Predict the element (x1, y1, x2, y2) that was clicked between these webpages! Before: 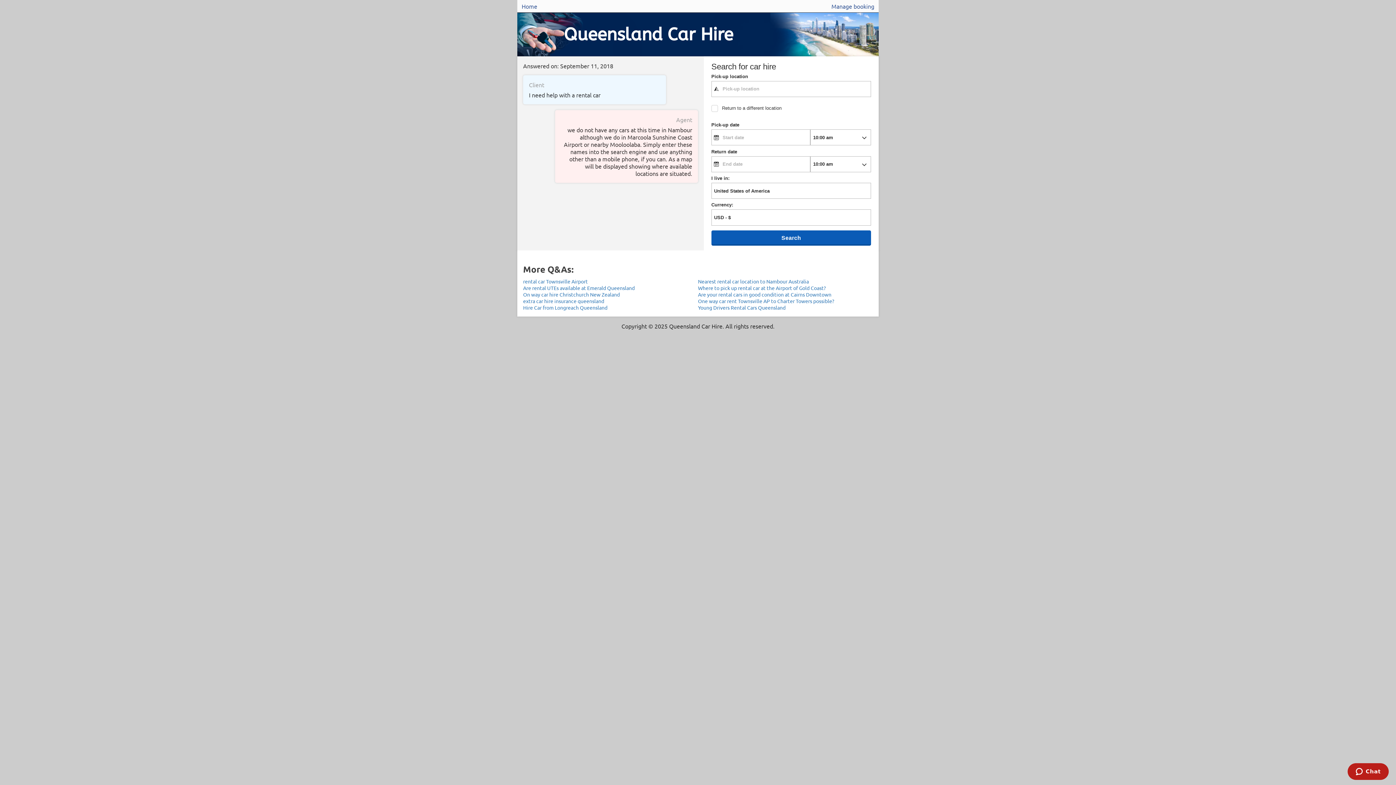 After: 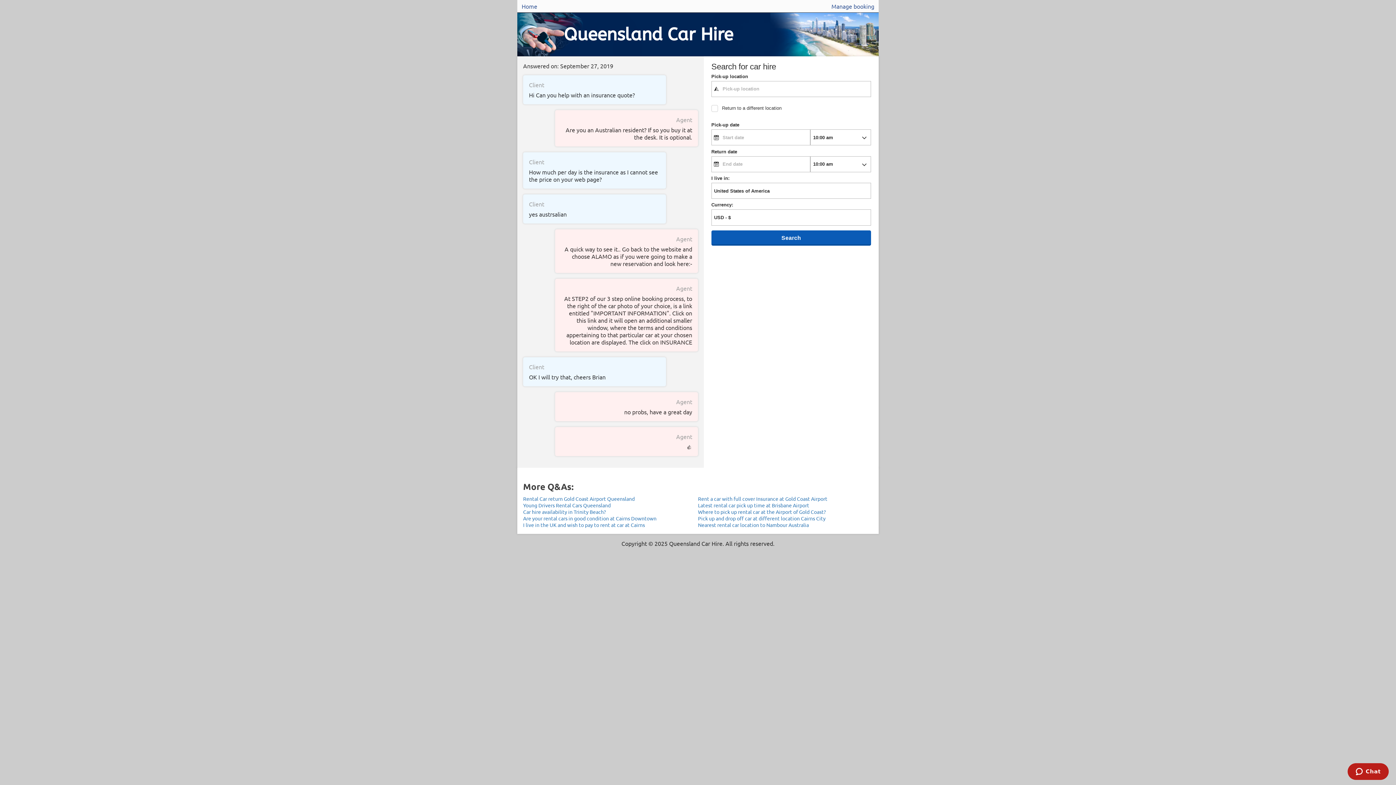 Action: label: extra car hire insurance queensland bbox: (523, 297, 698, 304)